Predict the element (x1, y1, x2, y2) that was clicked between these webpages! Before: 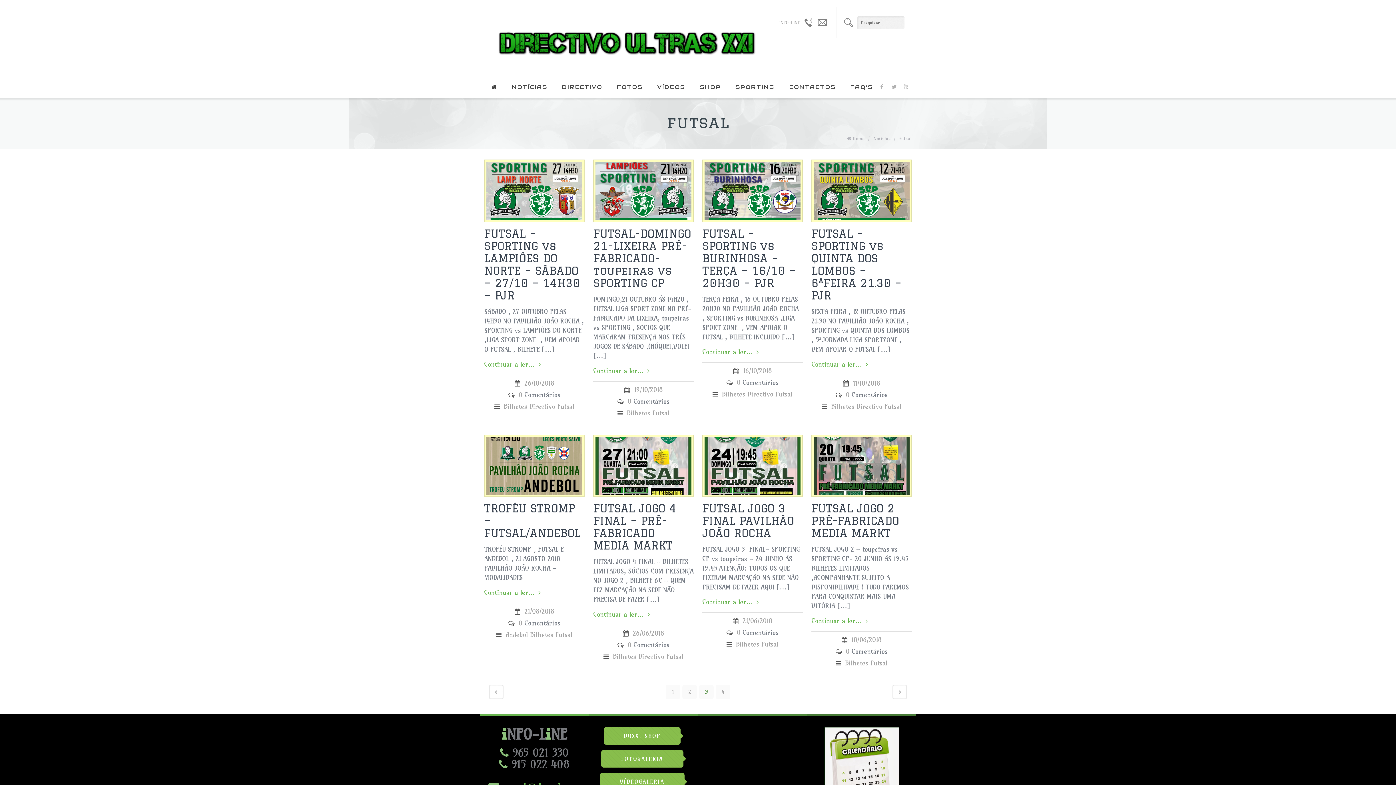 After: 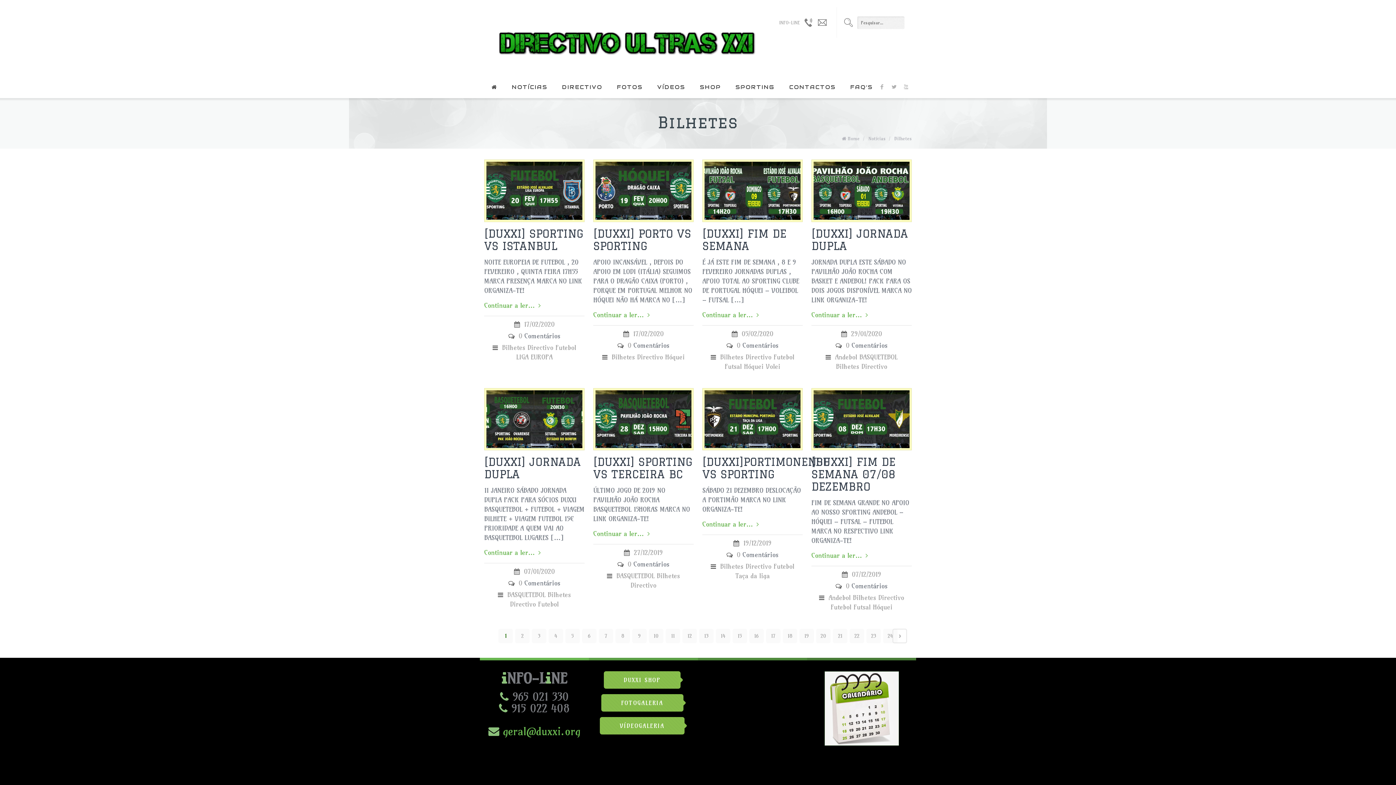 Action: label: Bilhetes bbox: (627, 408, 650, 417)